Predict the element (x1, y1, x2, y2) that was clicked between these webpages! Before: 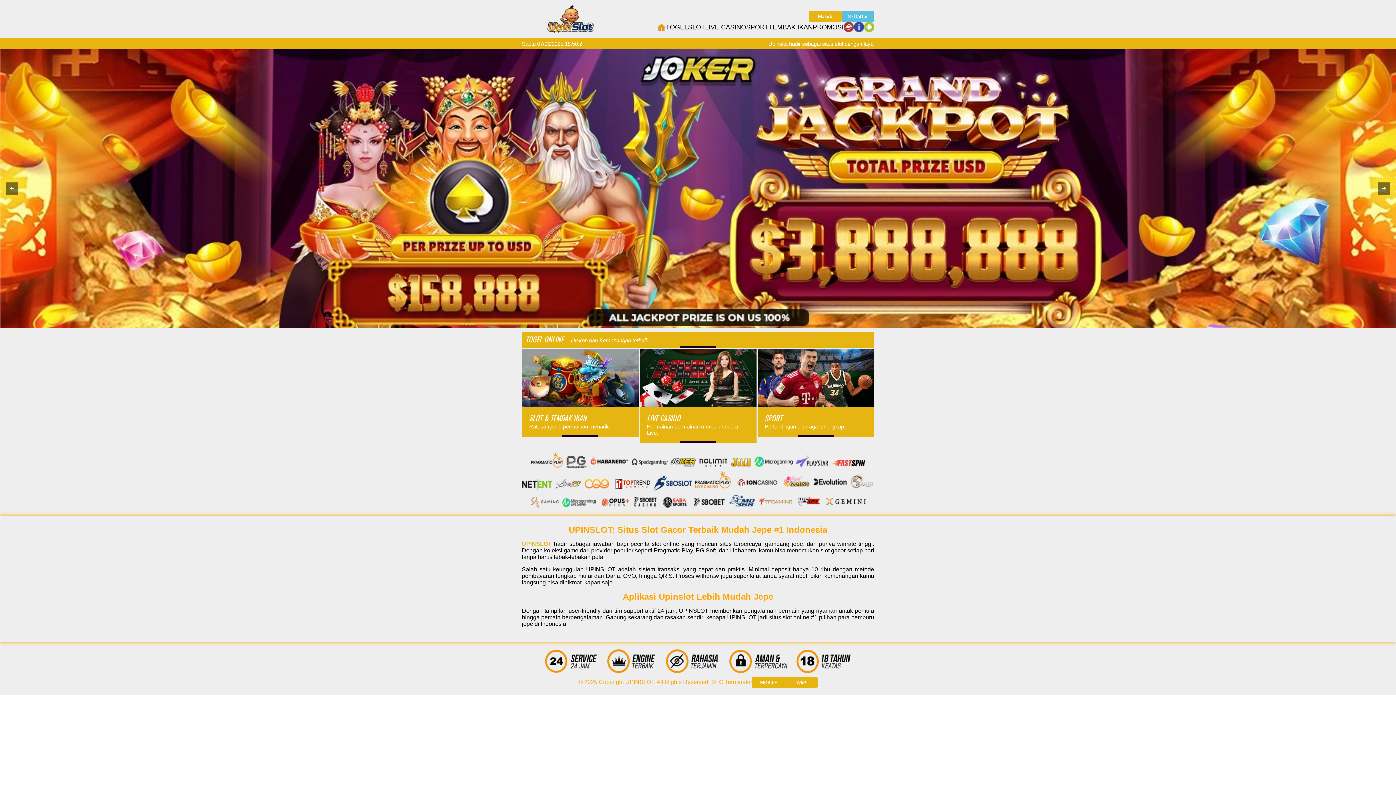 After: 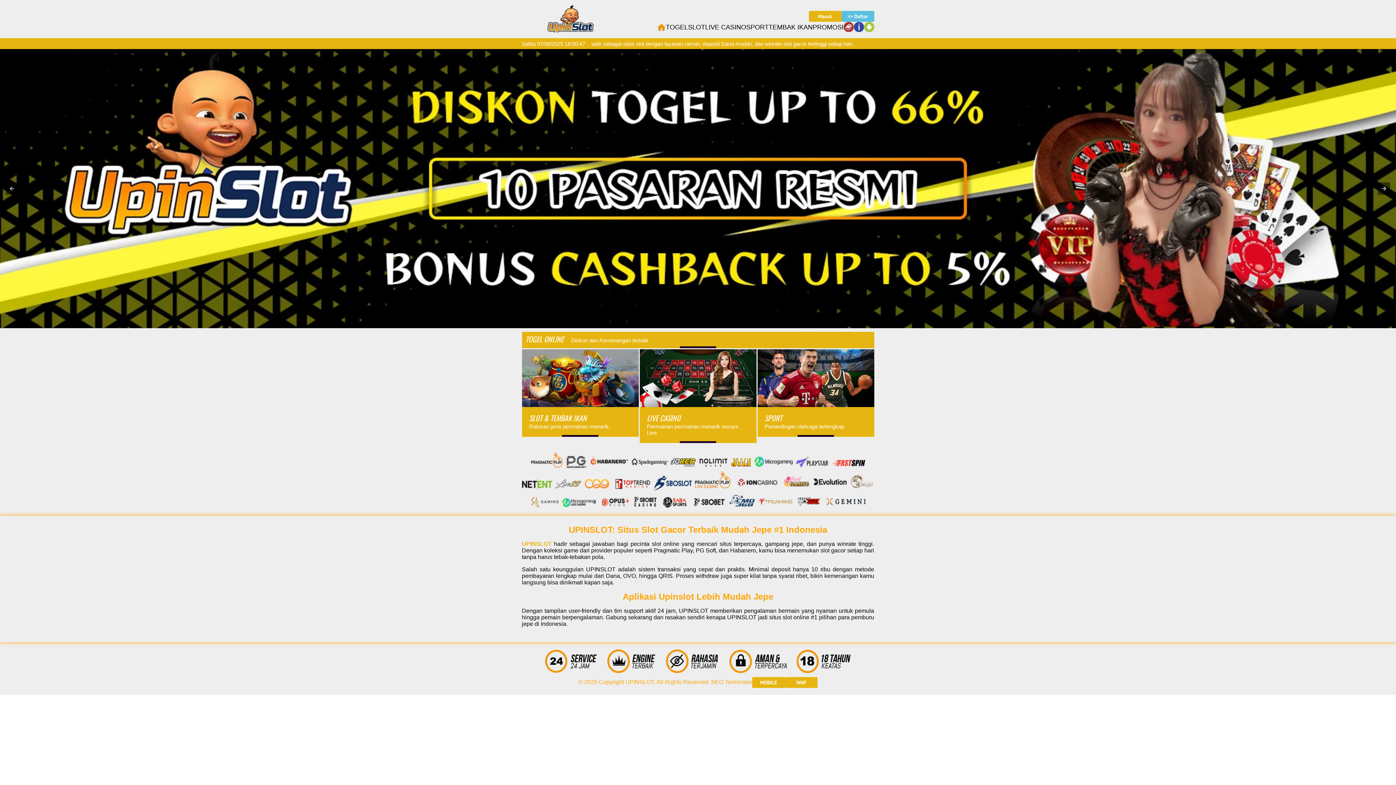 Action: bbox: (522, 541, 551, 547) label: UPINSLOT